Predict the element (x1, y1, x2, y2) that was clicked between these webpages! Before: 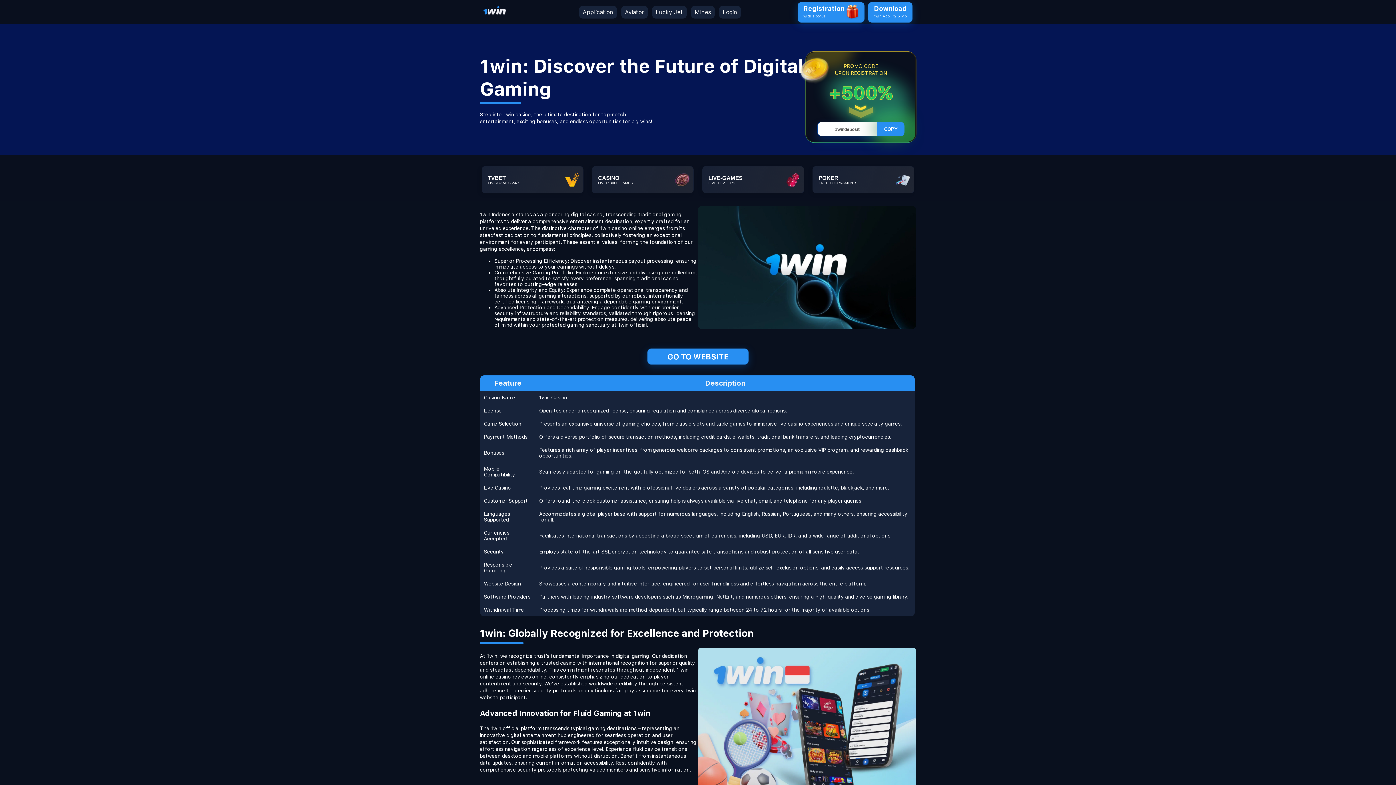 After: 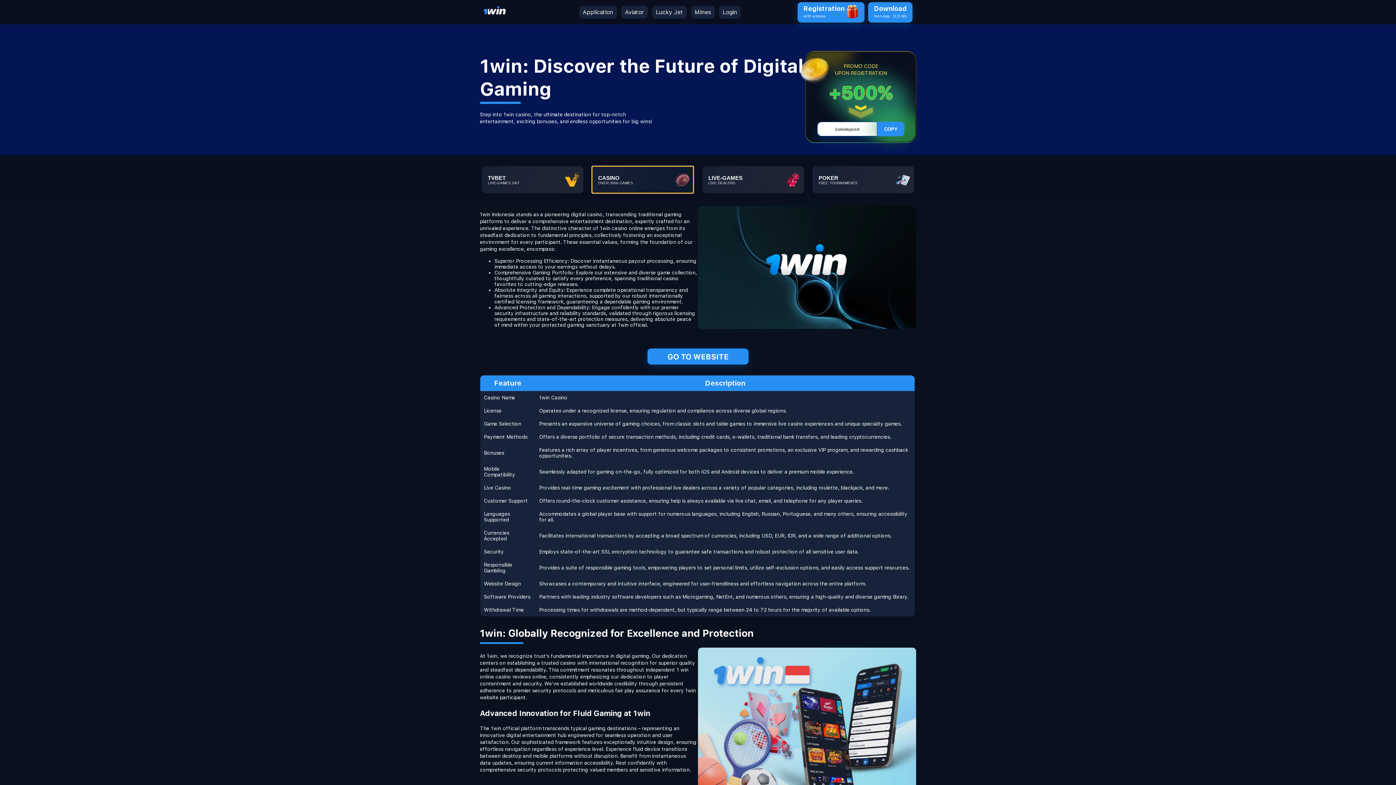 Action: bbox: (592, 166, 693, 193) label: СASINO
OVER 3000 GAMES